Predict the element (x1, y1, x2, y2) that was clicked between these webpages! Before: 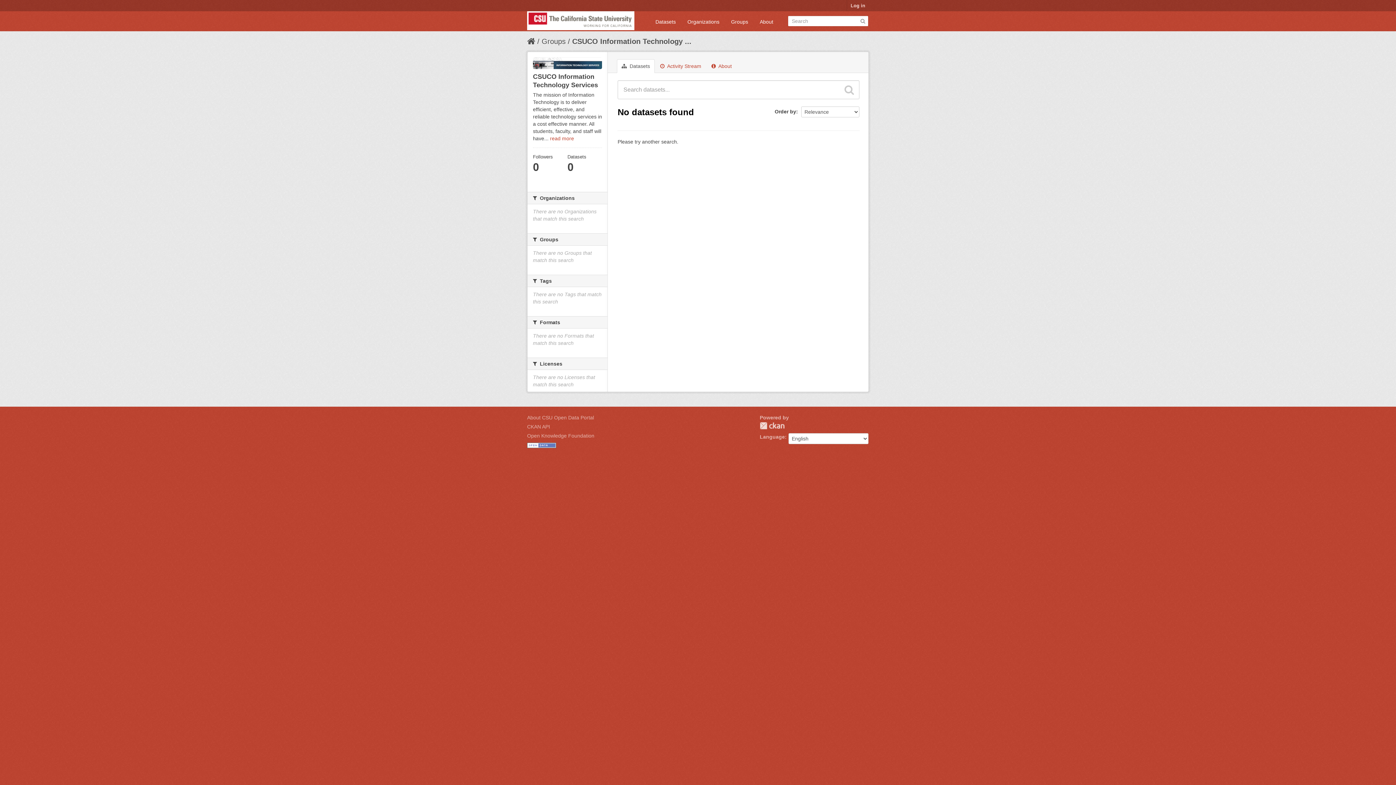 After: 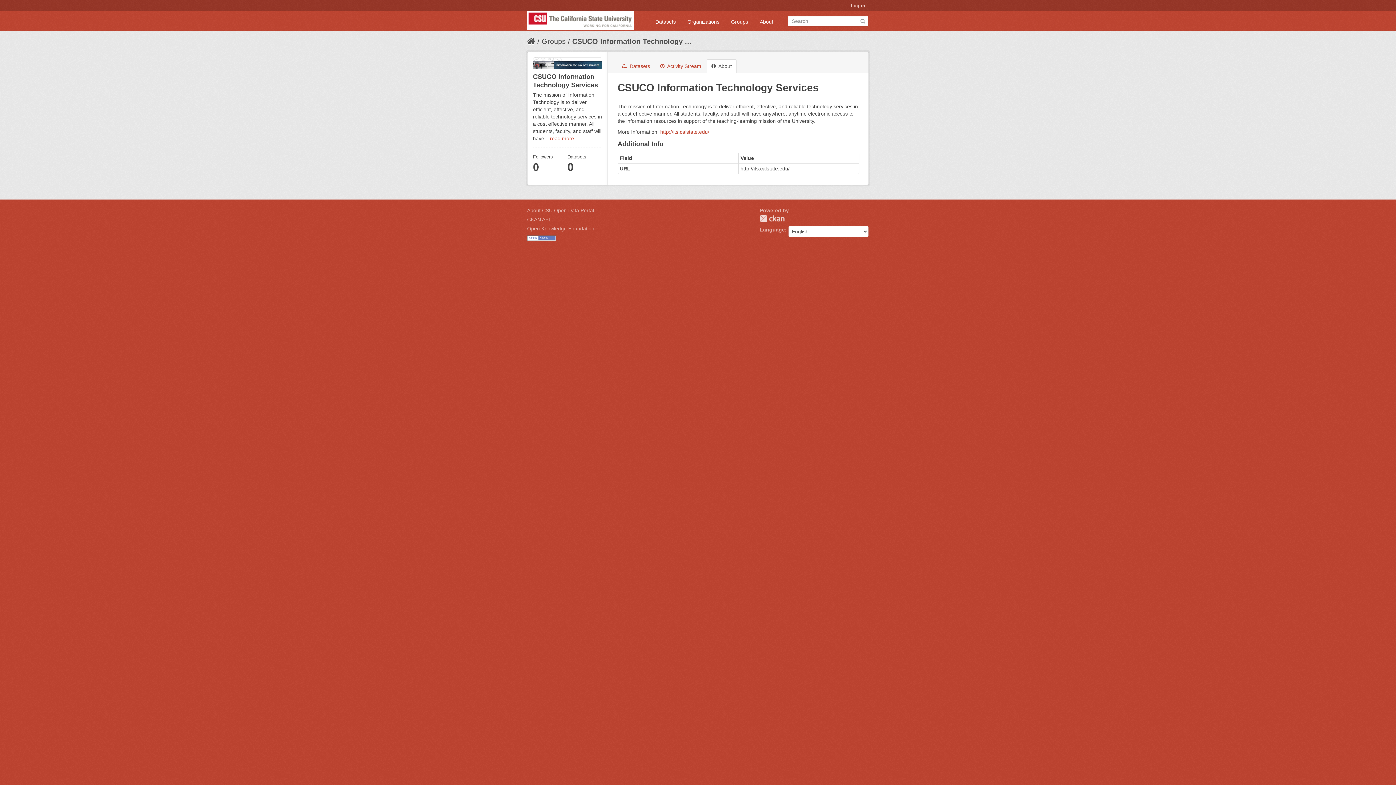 Action: label: read more bbox: (550, 135, 574, 141)